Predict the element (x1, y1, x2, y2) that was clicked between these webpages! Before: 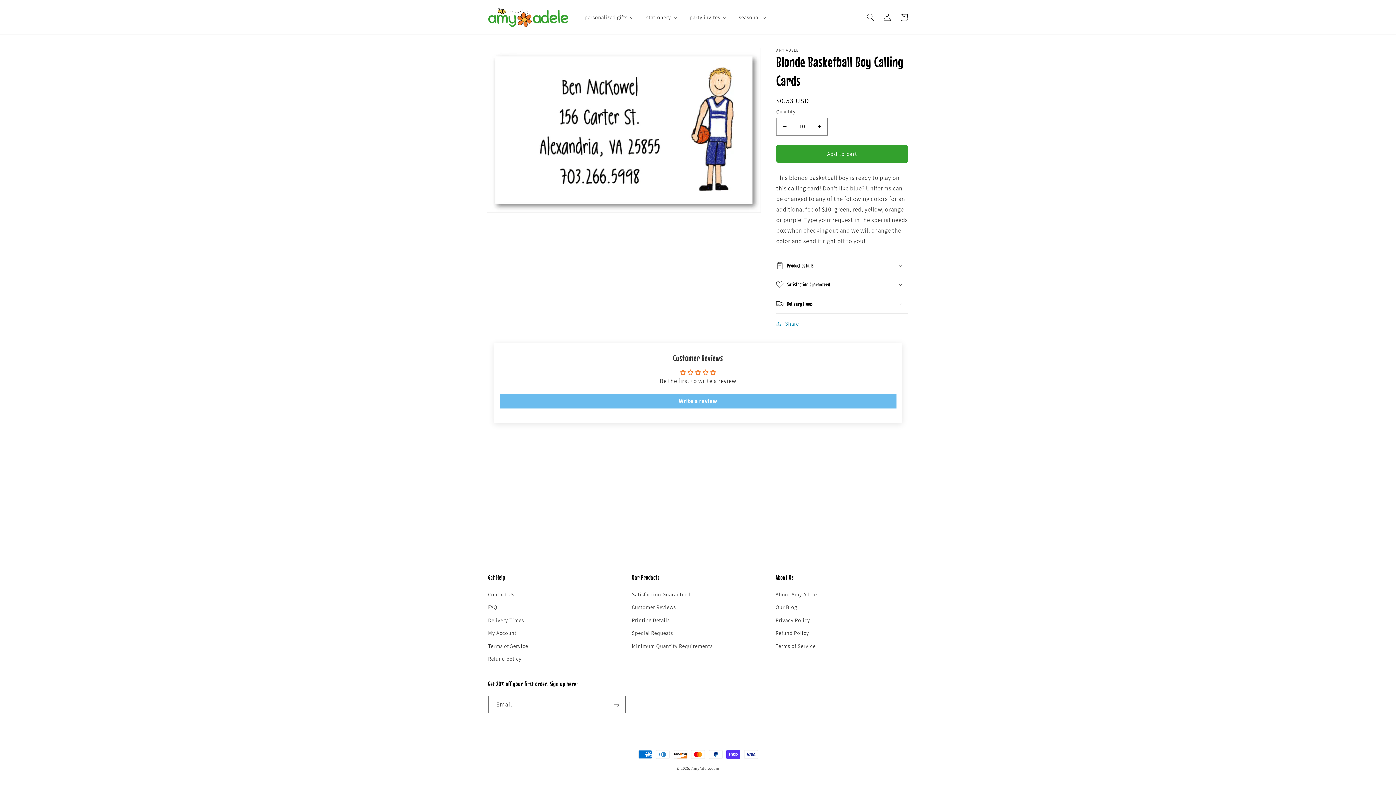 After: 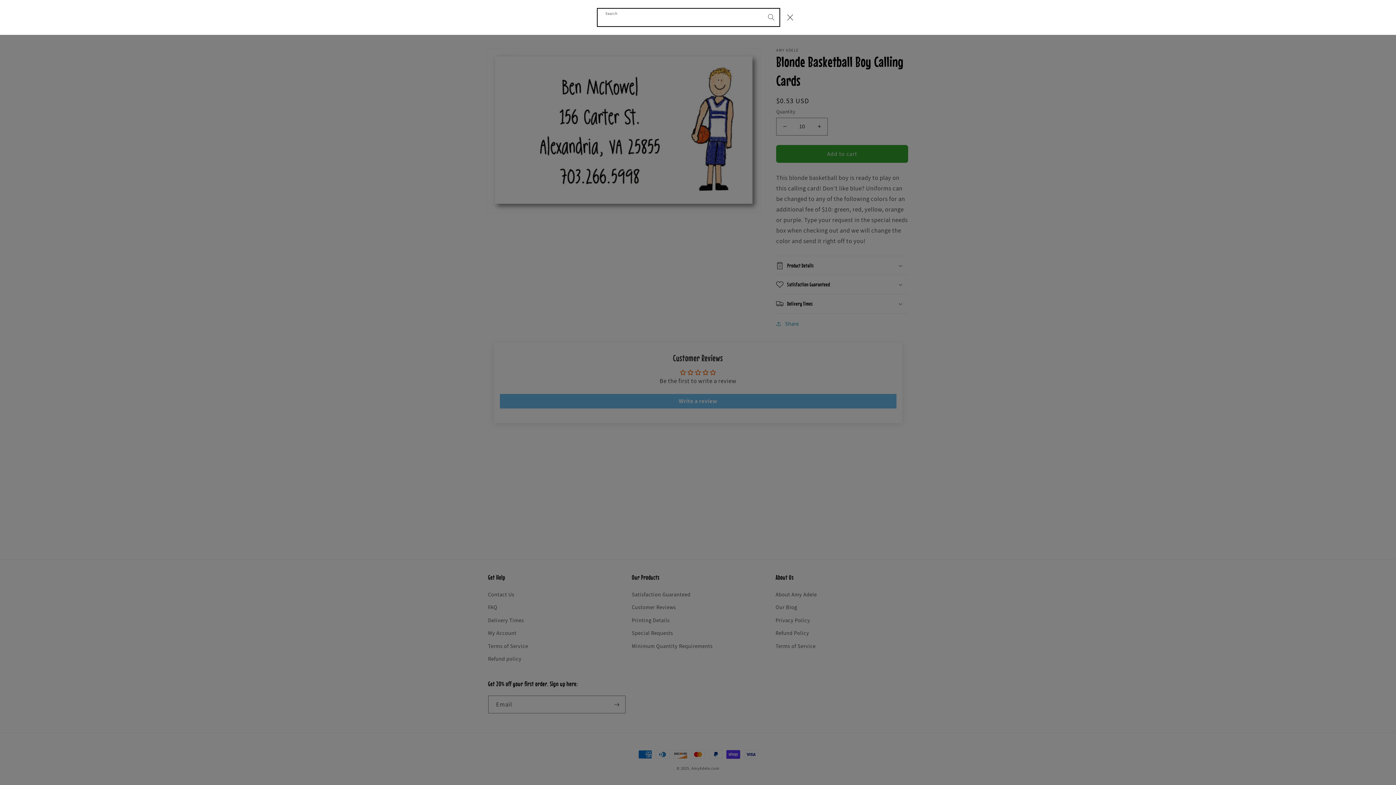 Action: label: Search bbox: (862, 8, 879, 25)